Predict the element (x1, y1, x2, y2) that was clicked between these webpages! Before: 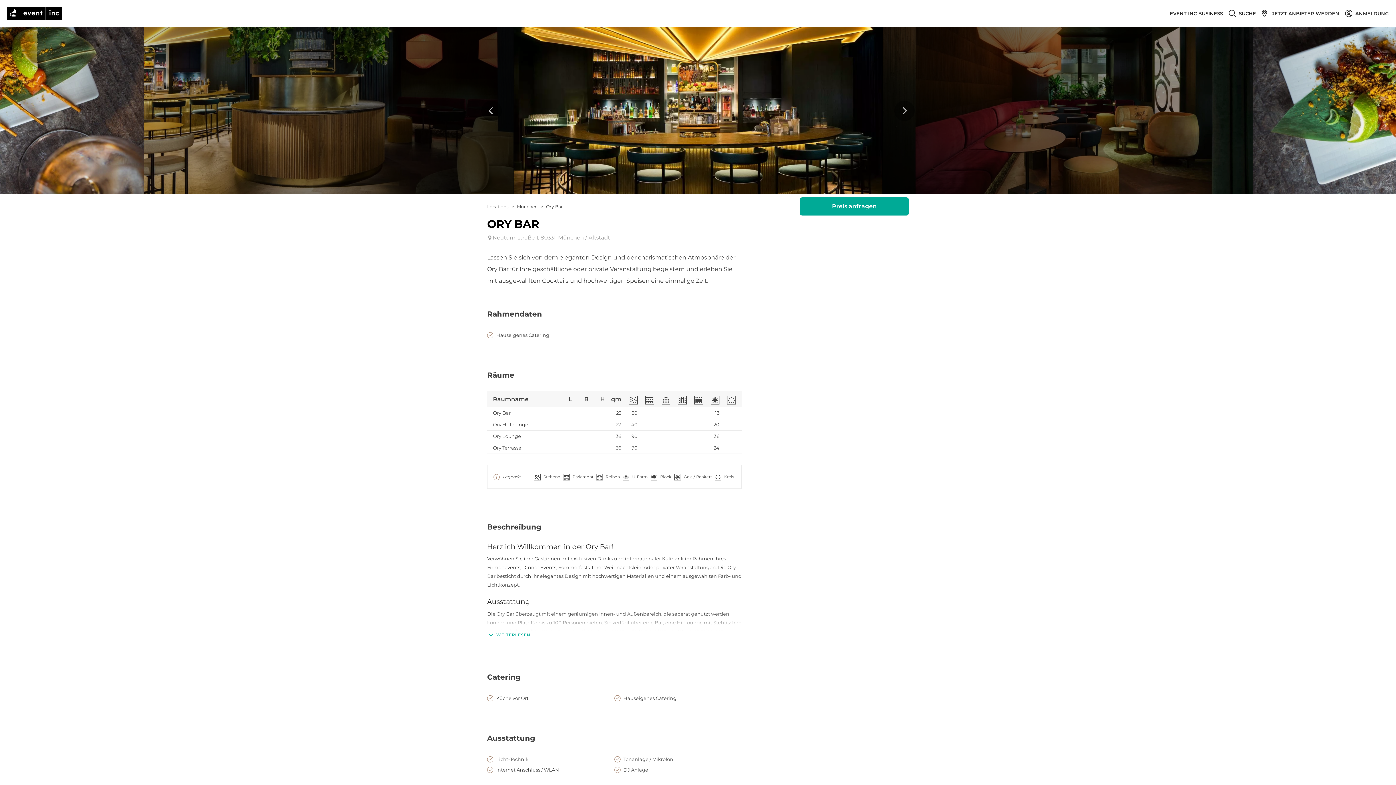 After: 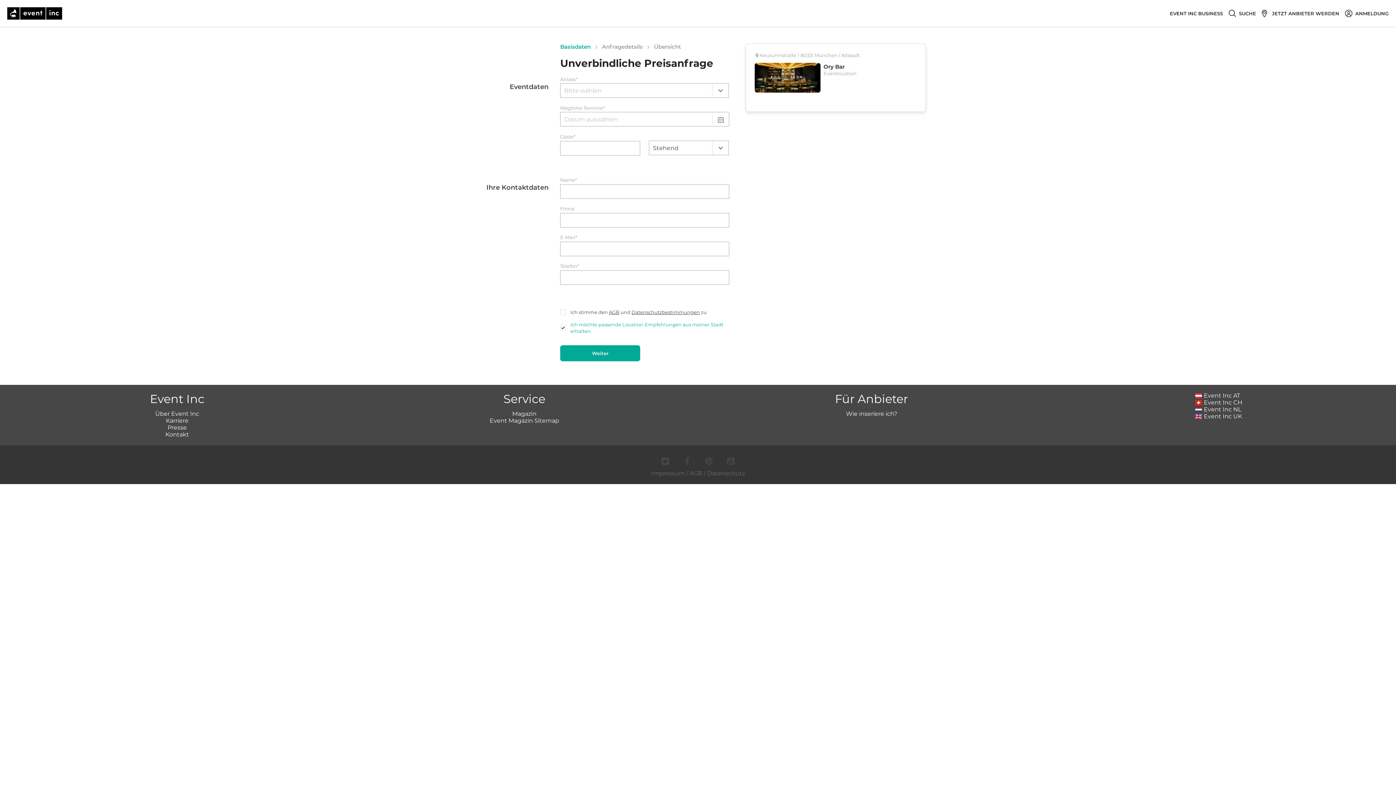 Action: label: Preis anfragen bbox: (800, 197, 909, 215)